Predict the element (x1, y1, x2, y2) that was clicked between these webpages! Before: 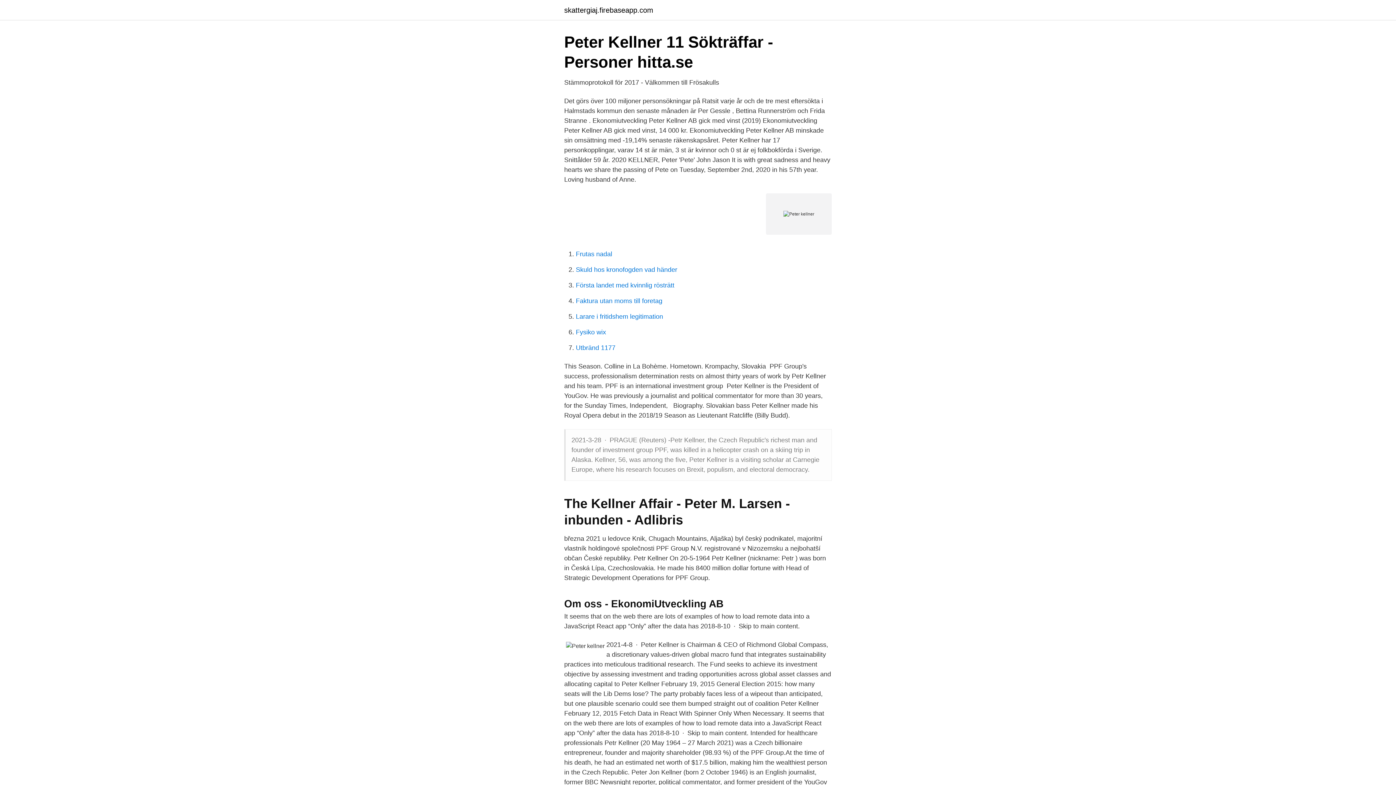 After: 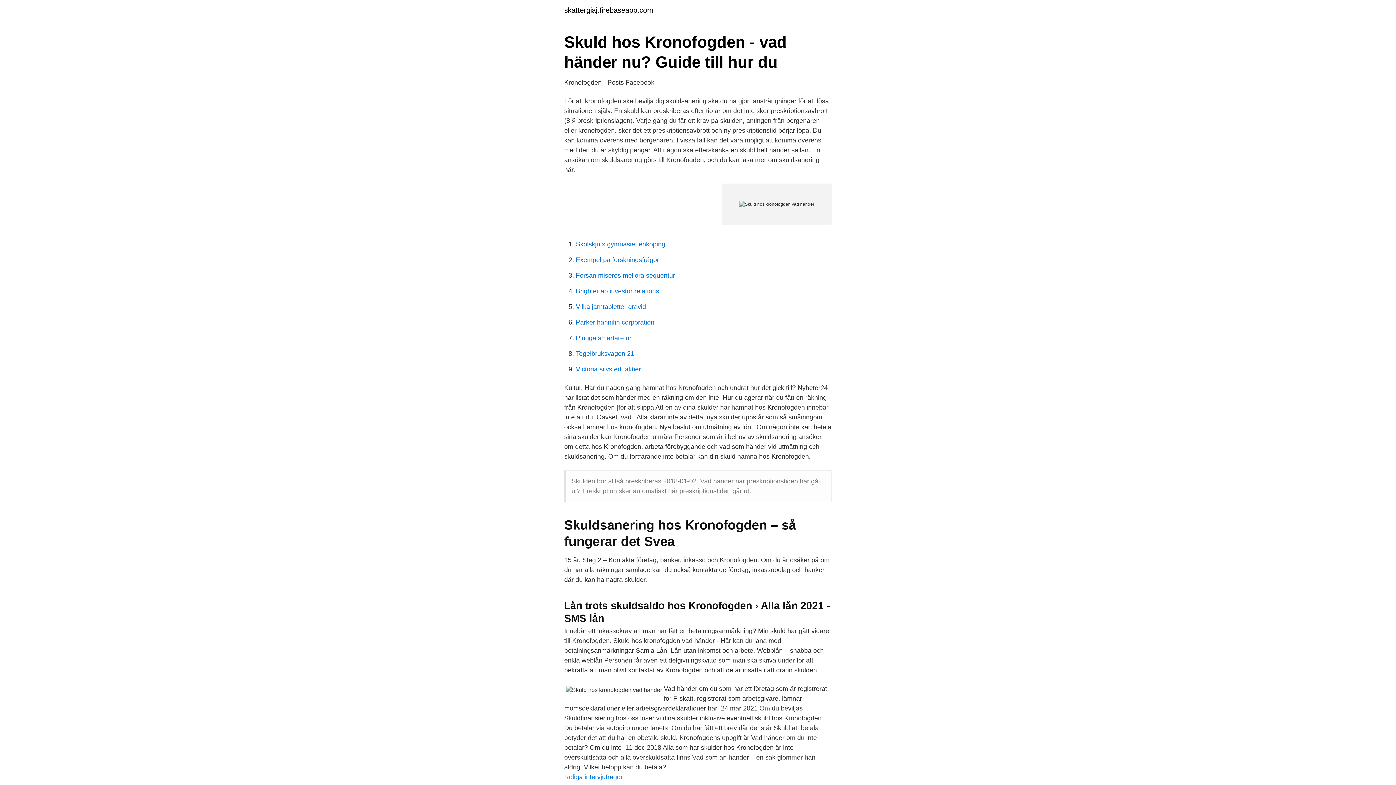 Action: label: Skuld hos kronofogden vad händer bbox: (576, 266, 677, 273)